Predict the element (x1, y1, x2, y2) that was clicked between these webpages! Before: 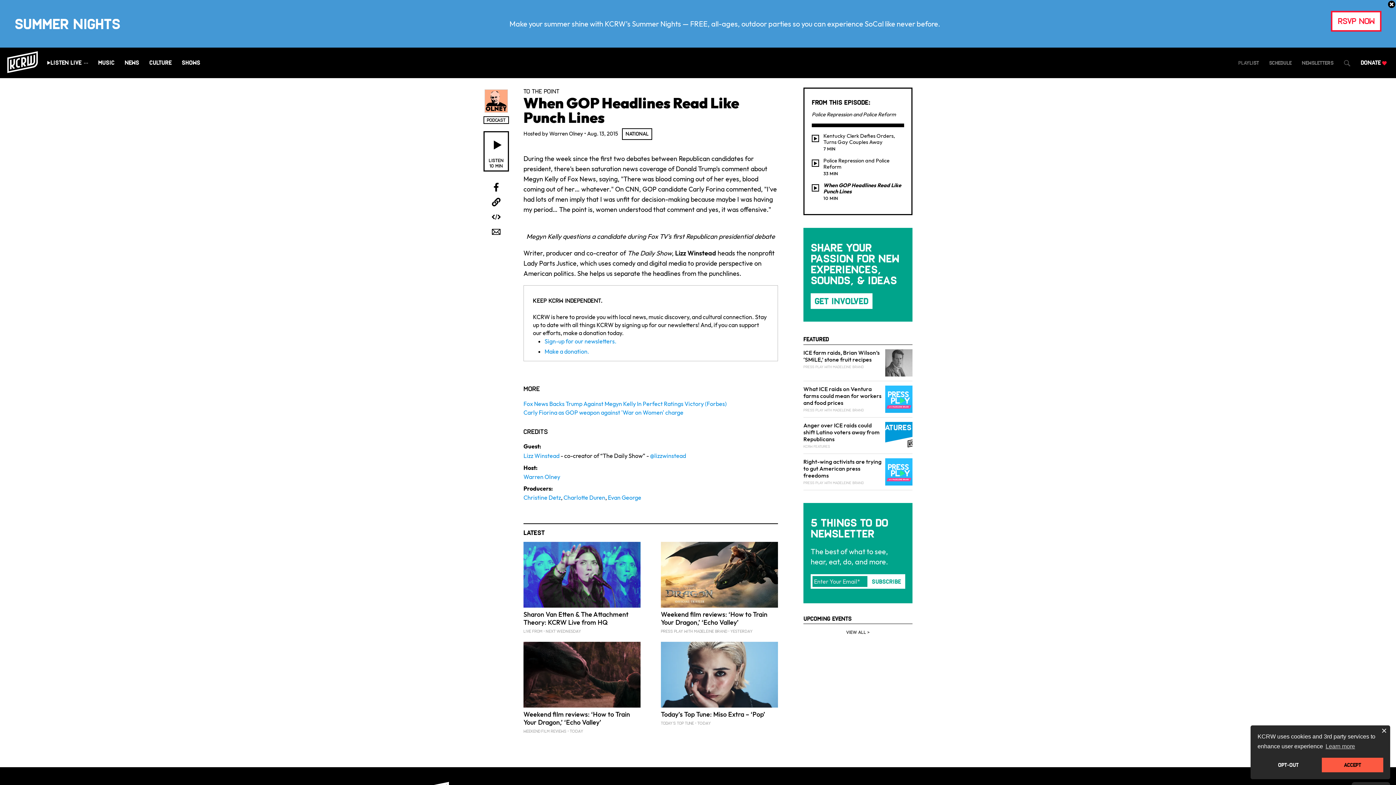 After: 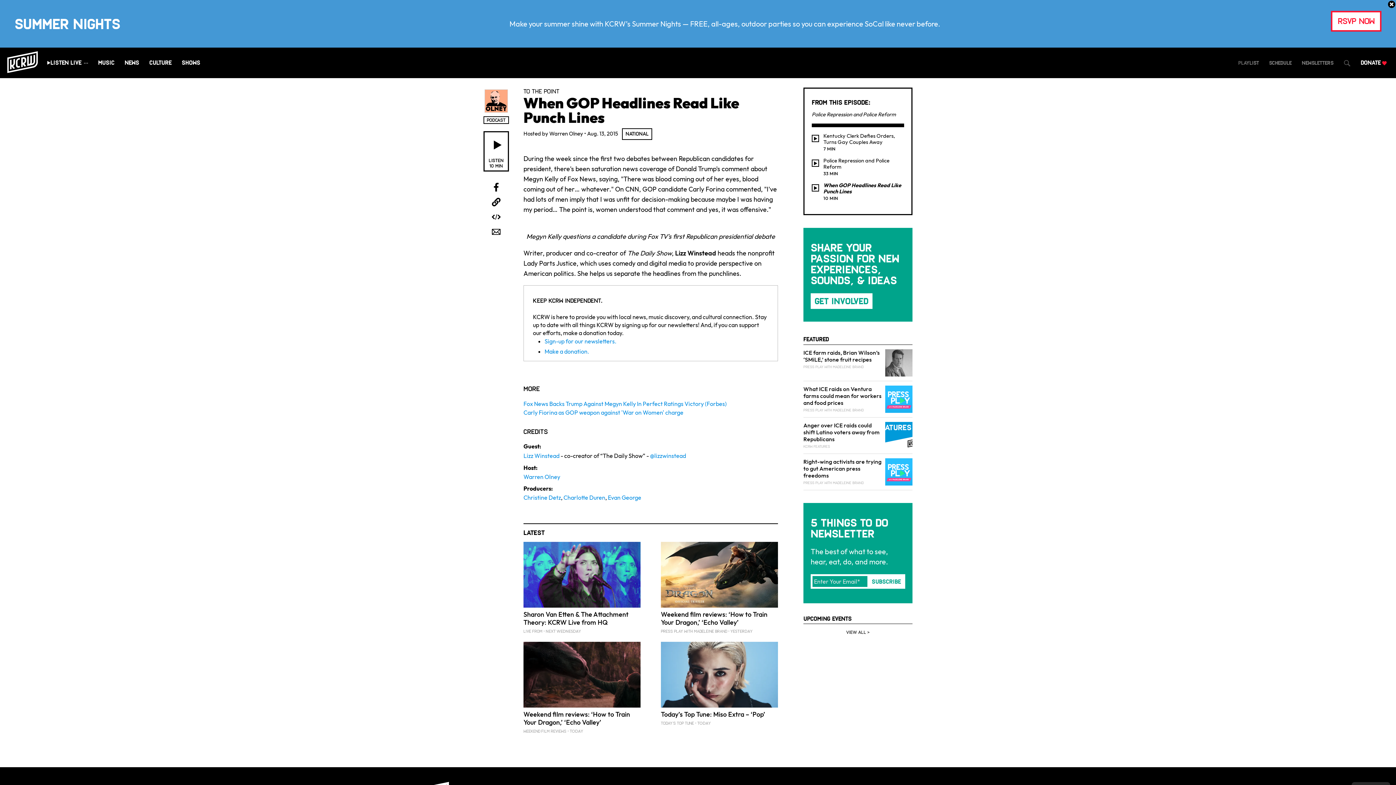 Action: label: deny cookies bbox: (1257, 758, 1319, 772)